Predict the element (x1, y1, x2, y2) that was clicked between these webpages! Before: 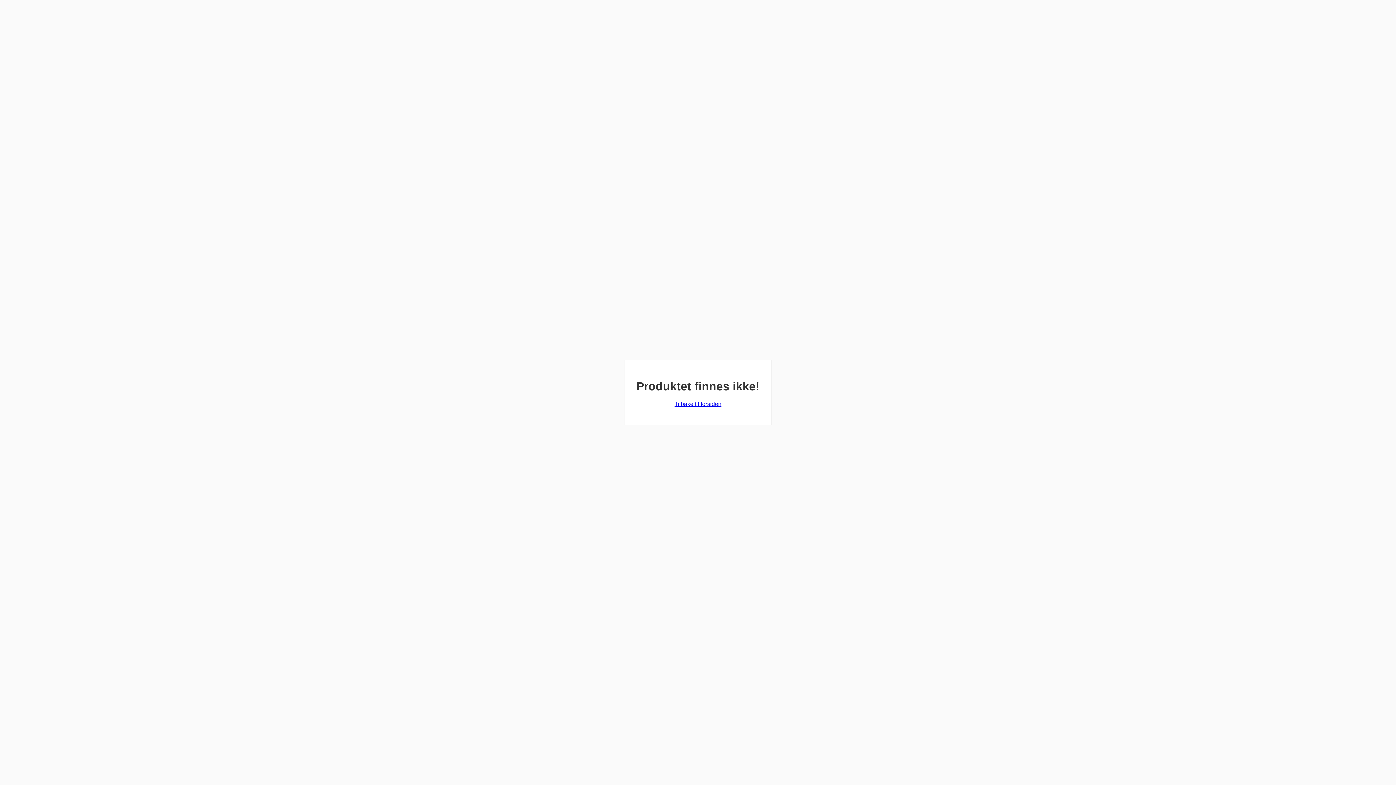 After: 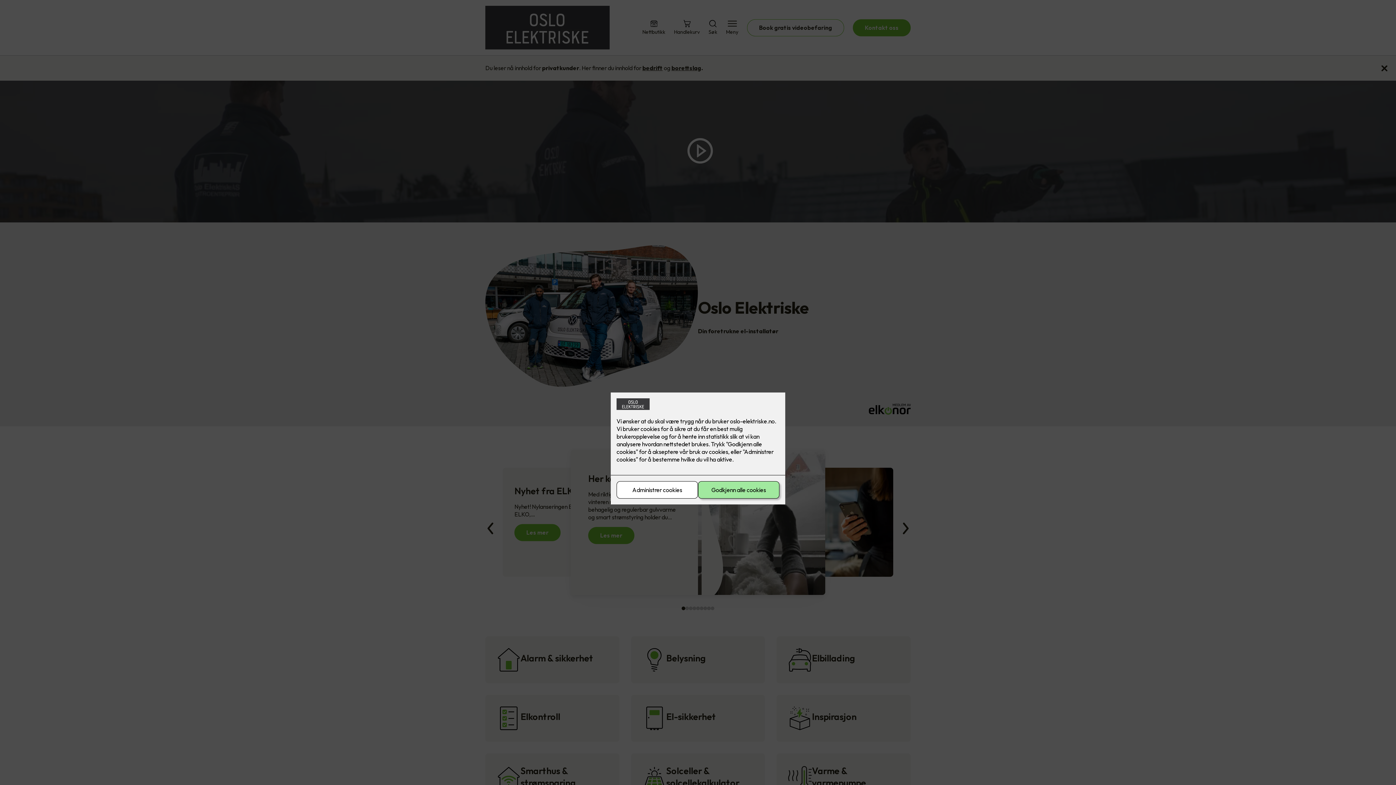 Action: bbox: (674, 401, 721, 407) label: Tilbake til forsiden